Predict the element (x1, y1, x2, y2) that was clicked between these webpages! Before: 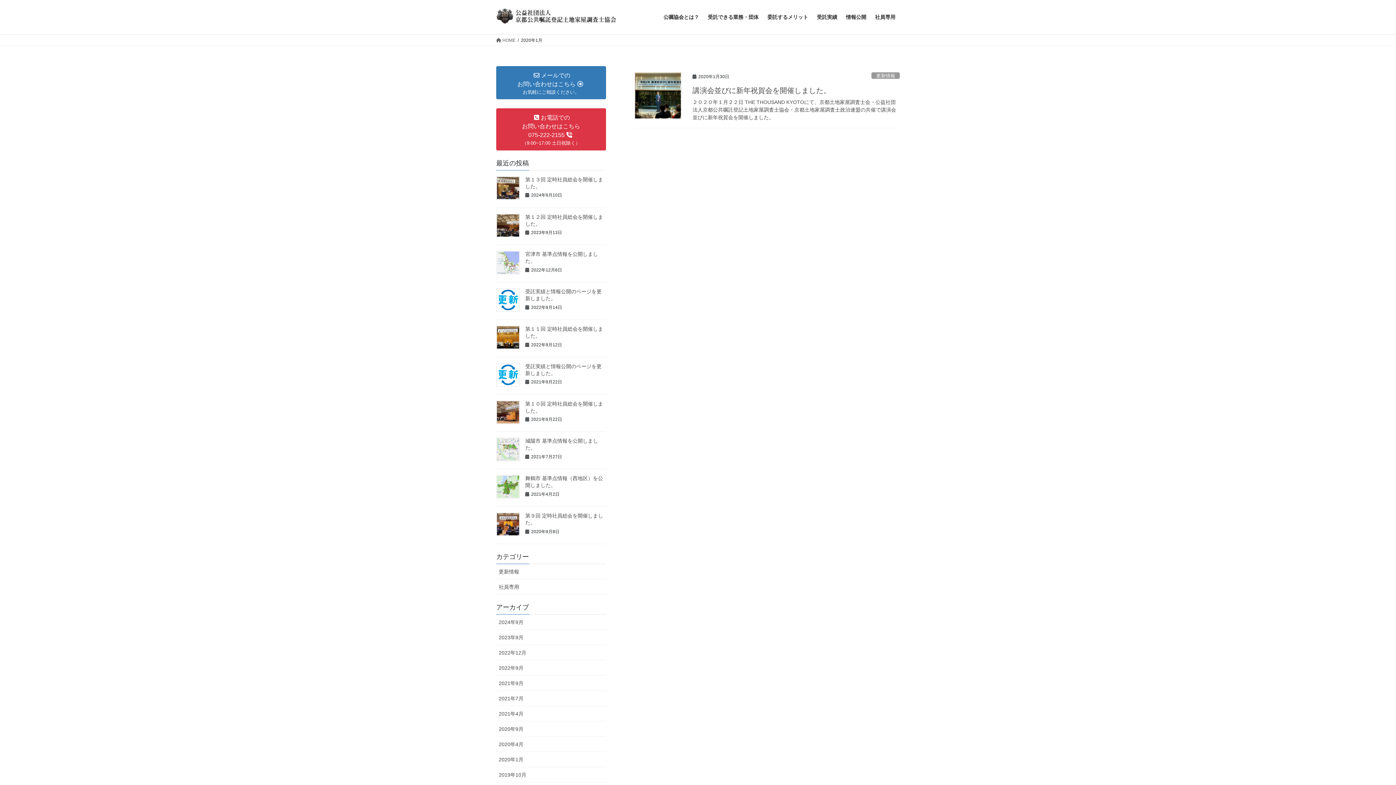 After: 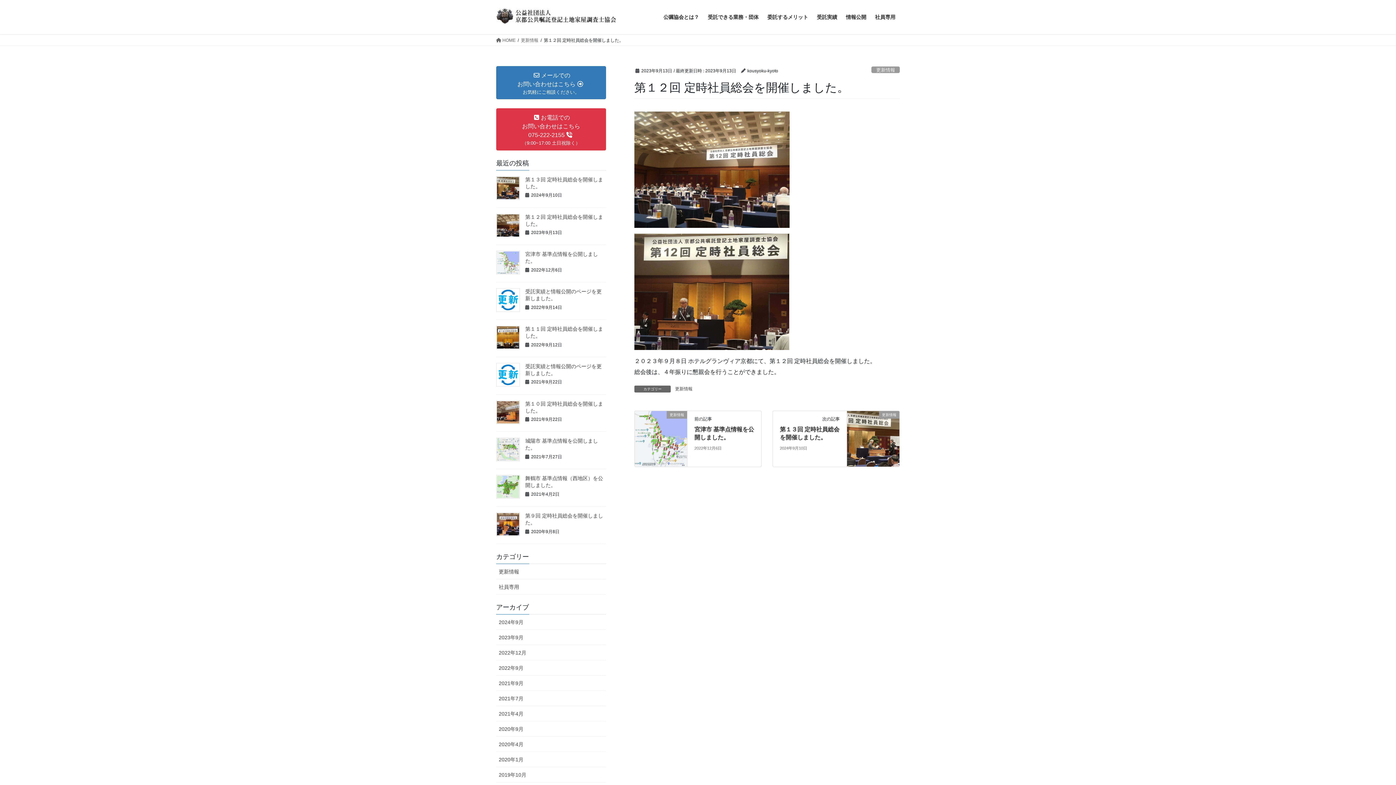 Action: bbox: (496, 213, 520, 237)